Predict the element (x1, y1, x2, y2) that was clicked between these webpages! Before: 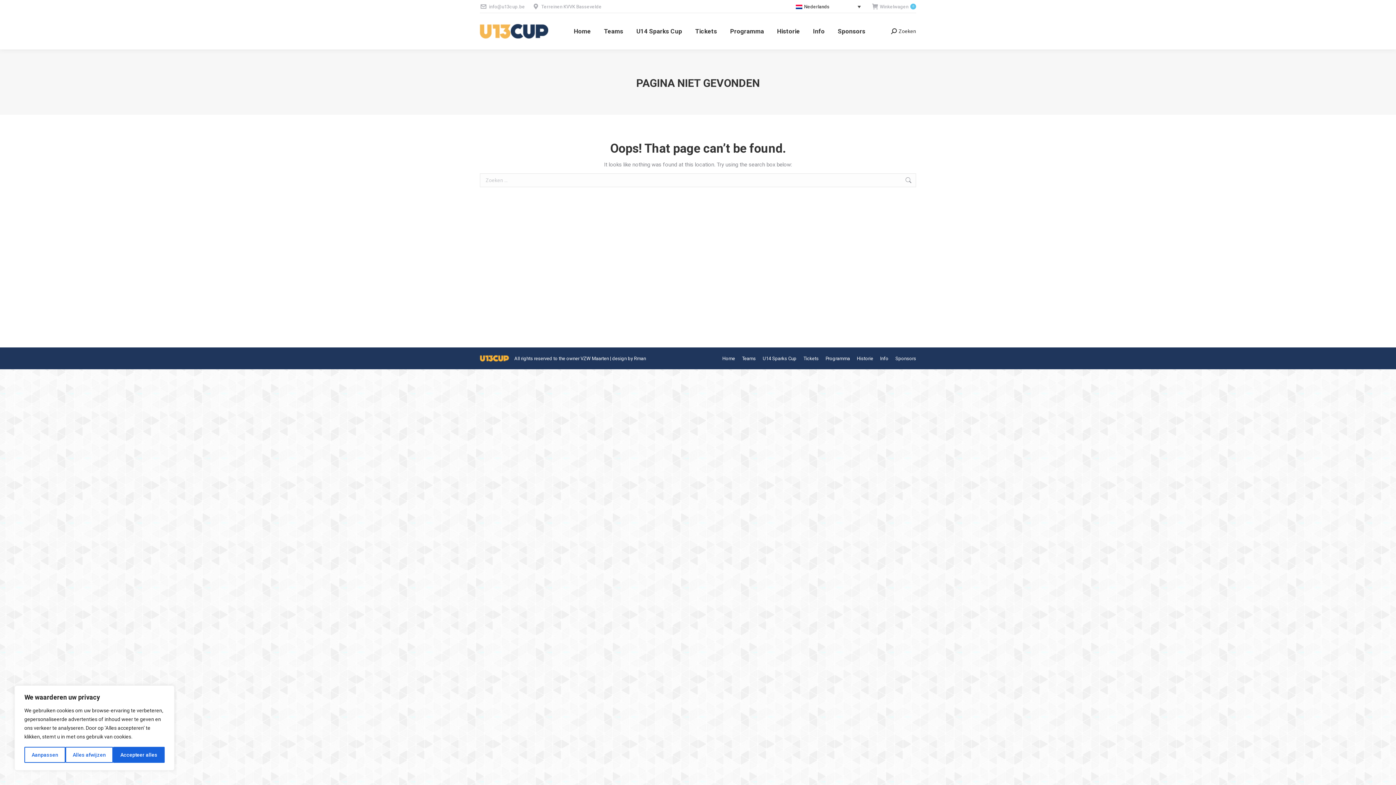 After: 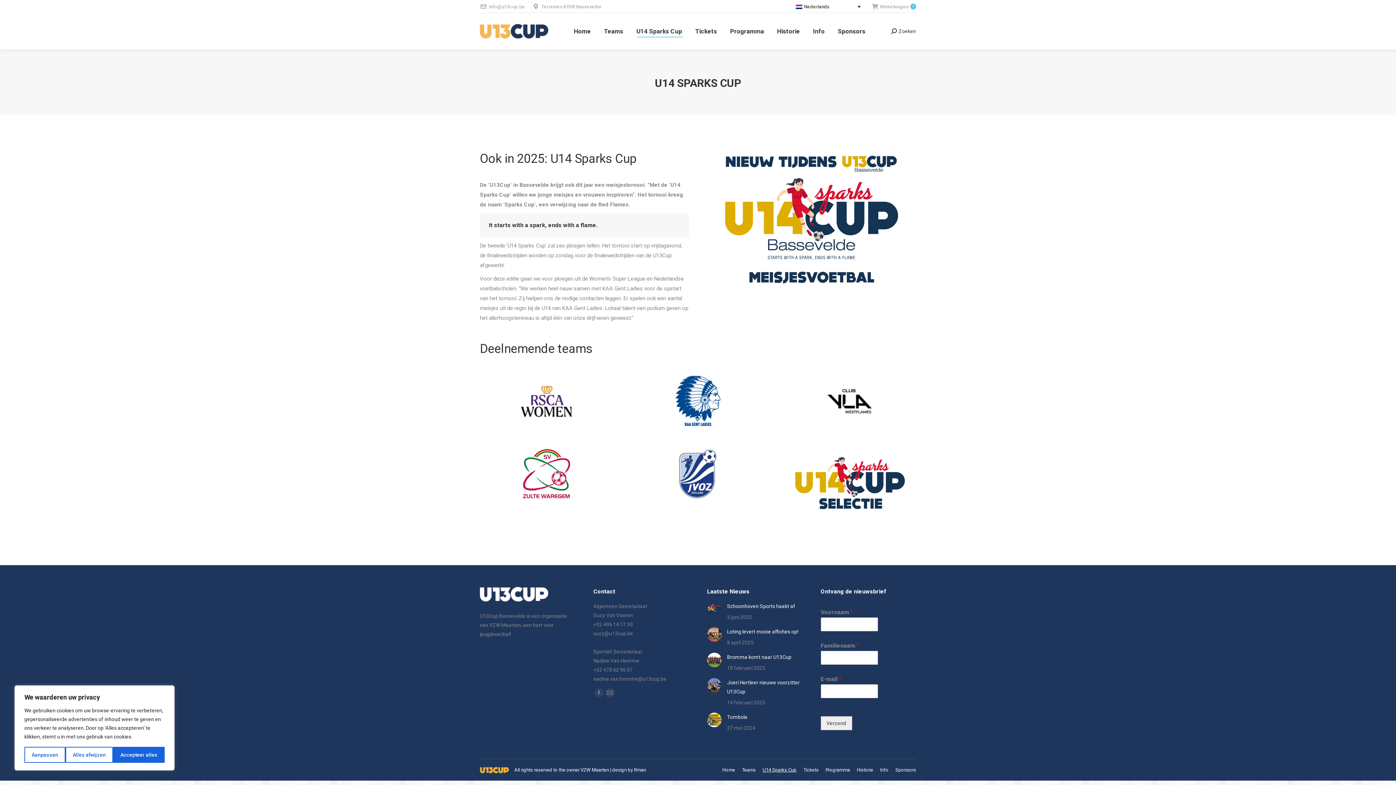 Action: label: U14 Sparks Cup bbox: (635, 19, 683, 42)